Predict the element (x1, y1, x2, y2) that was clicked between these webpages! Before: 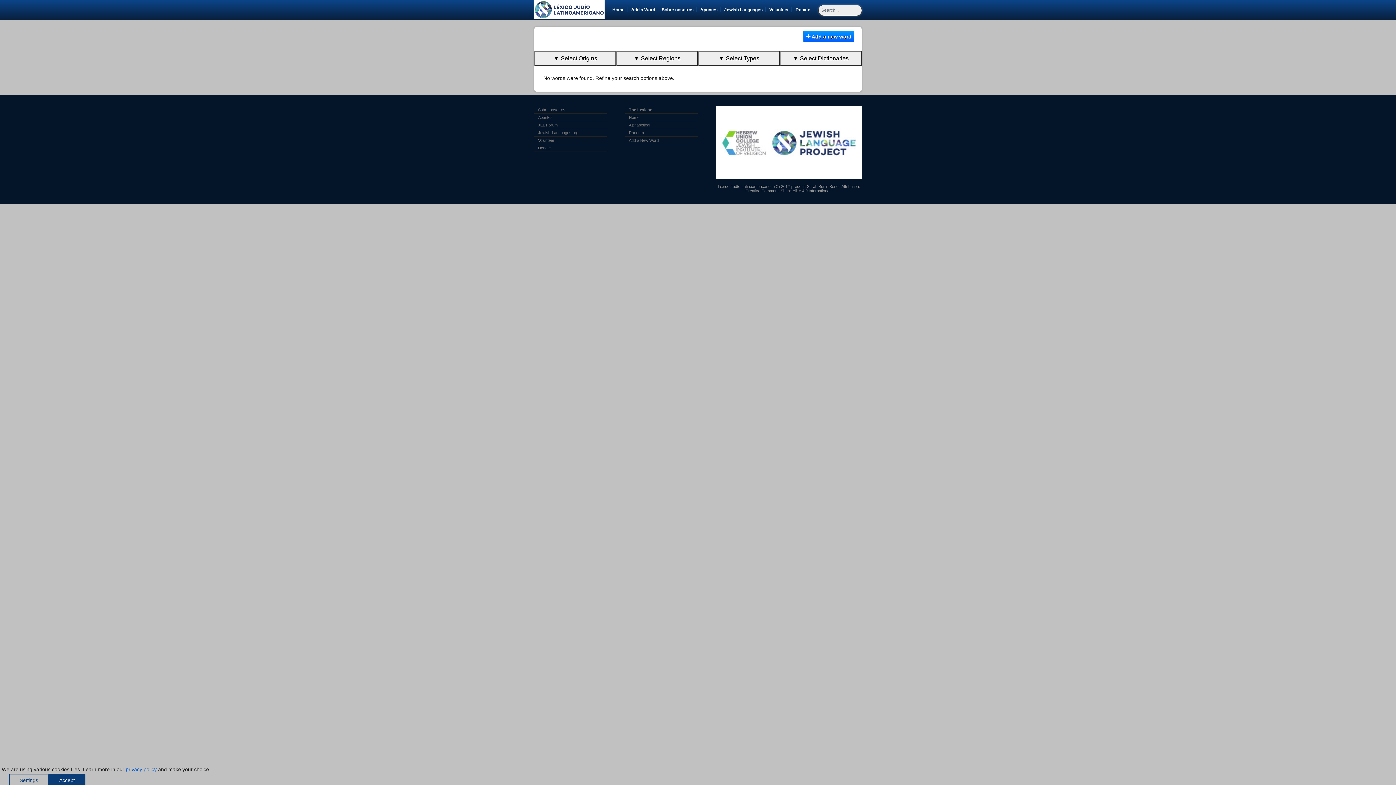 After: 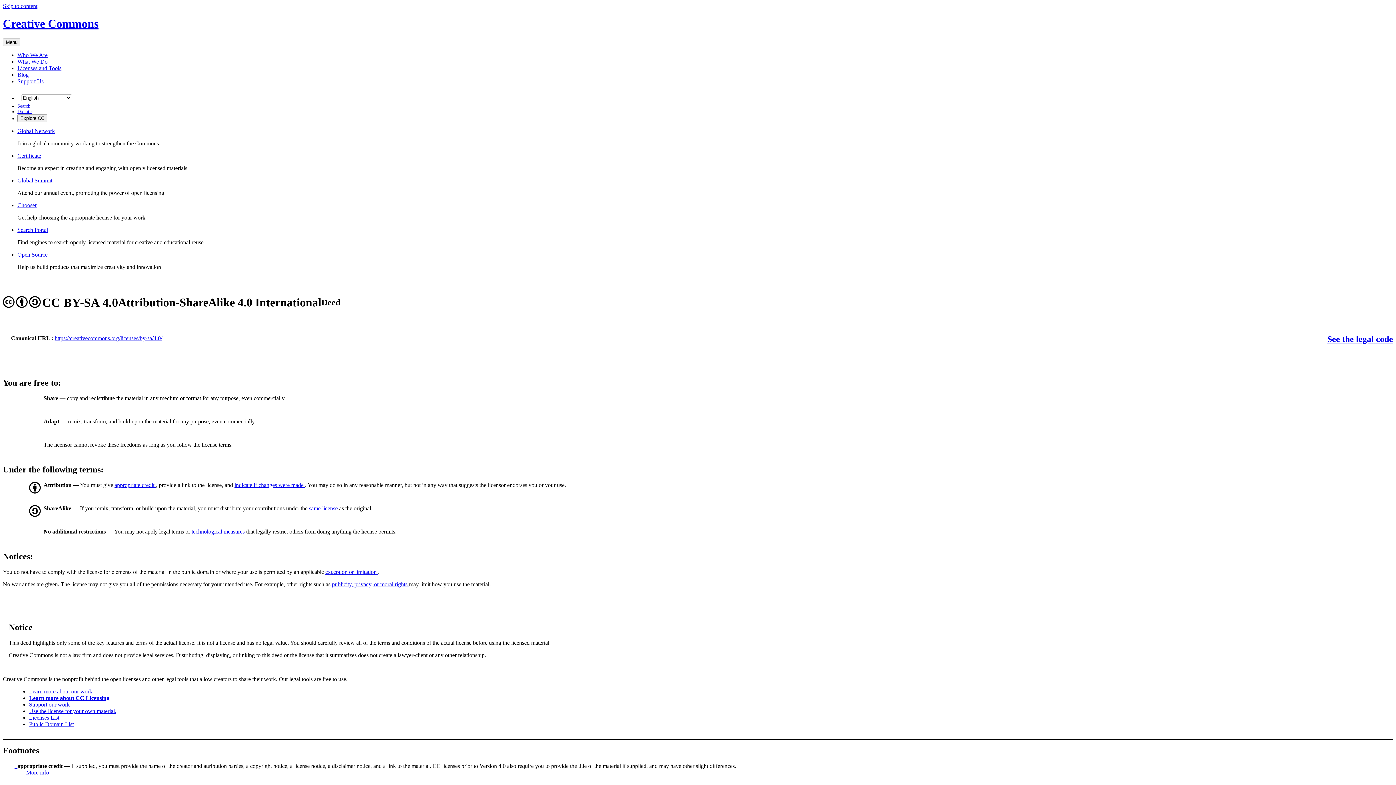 Action: label: Share-Alike bbox: (780, 188, 801, 193)